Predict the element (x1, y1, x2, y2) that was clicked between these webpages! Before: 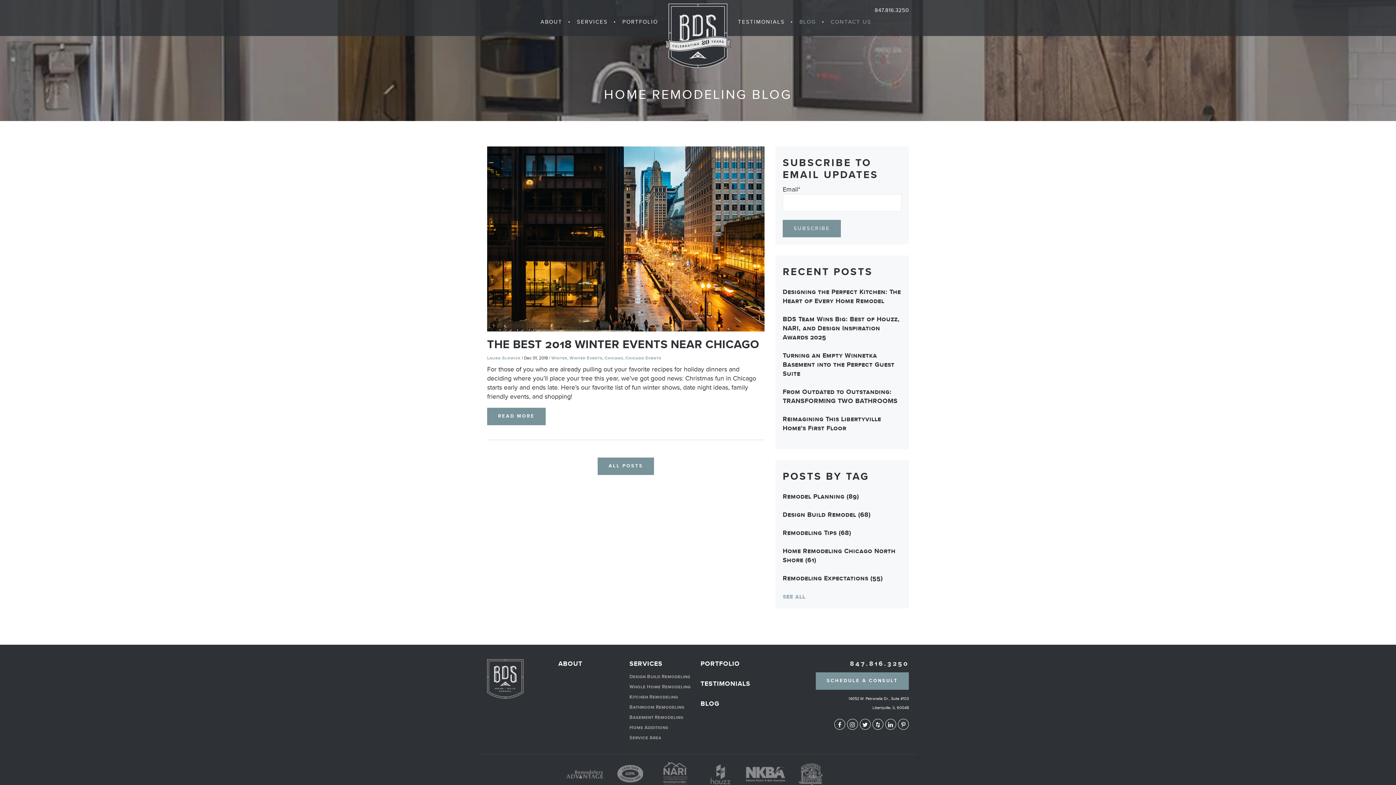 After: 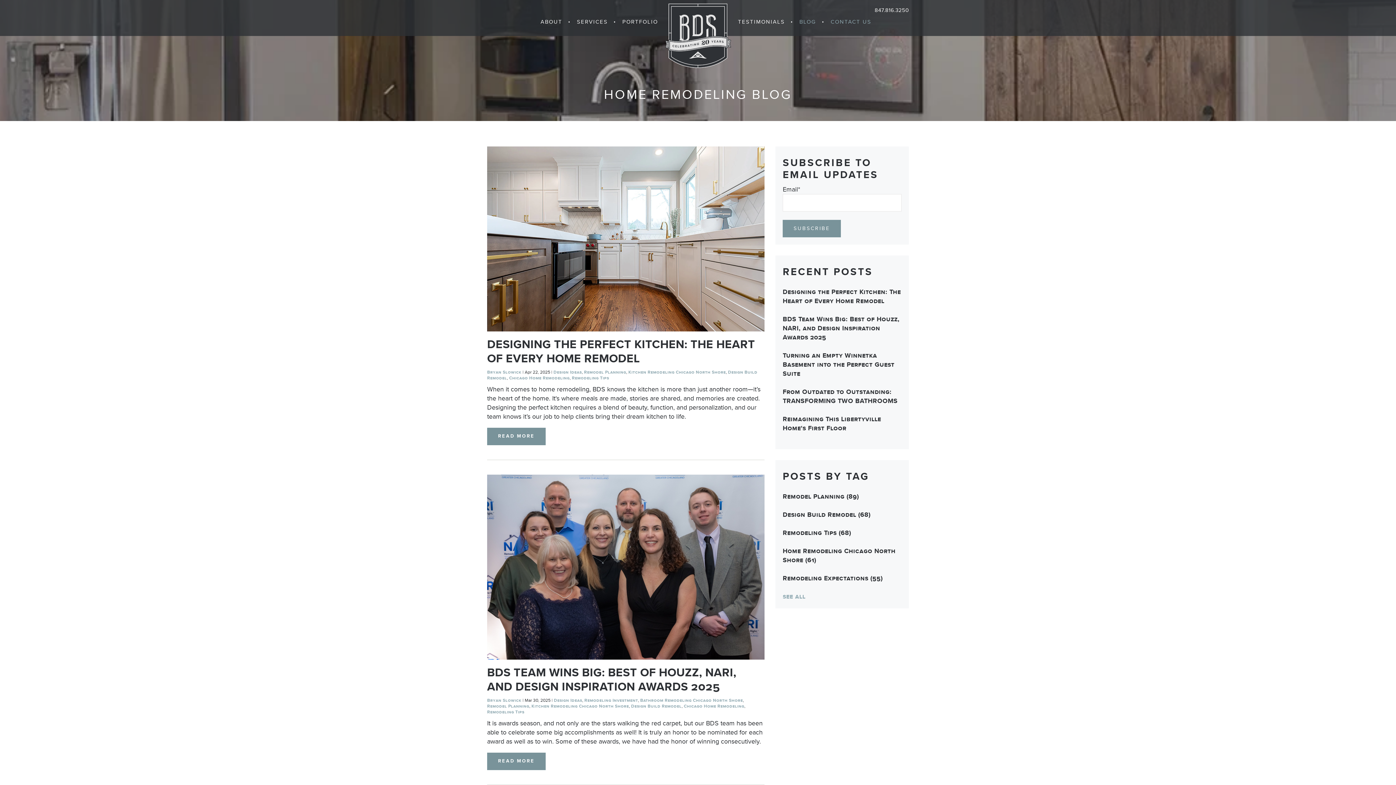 Action: bbox: (782, 529, 851, 537) label: Remodeling Tips (68)